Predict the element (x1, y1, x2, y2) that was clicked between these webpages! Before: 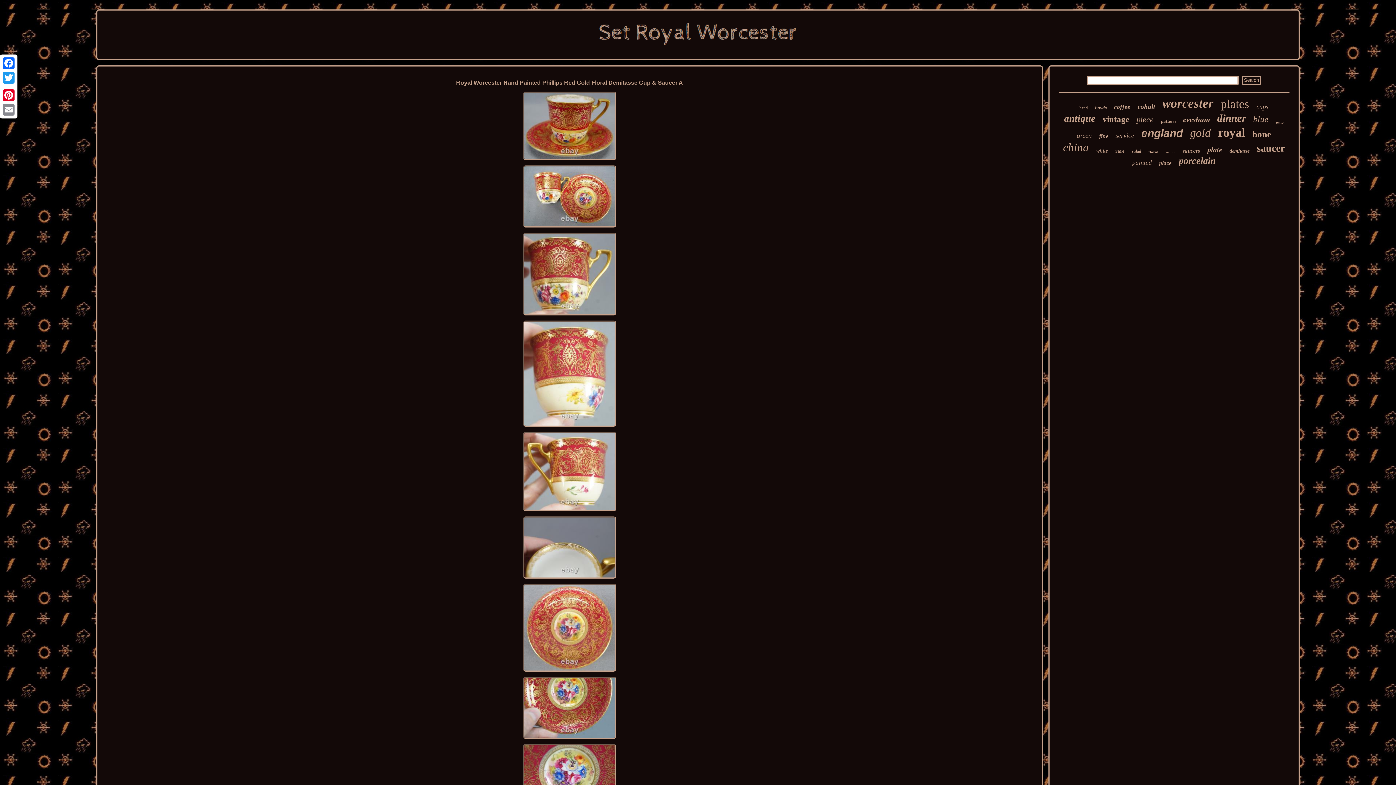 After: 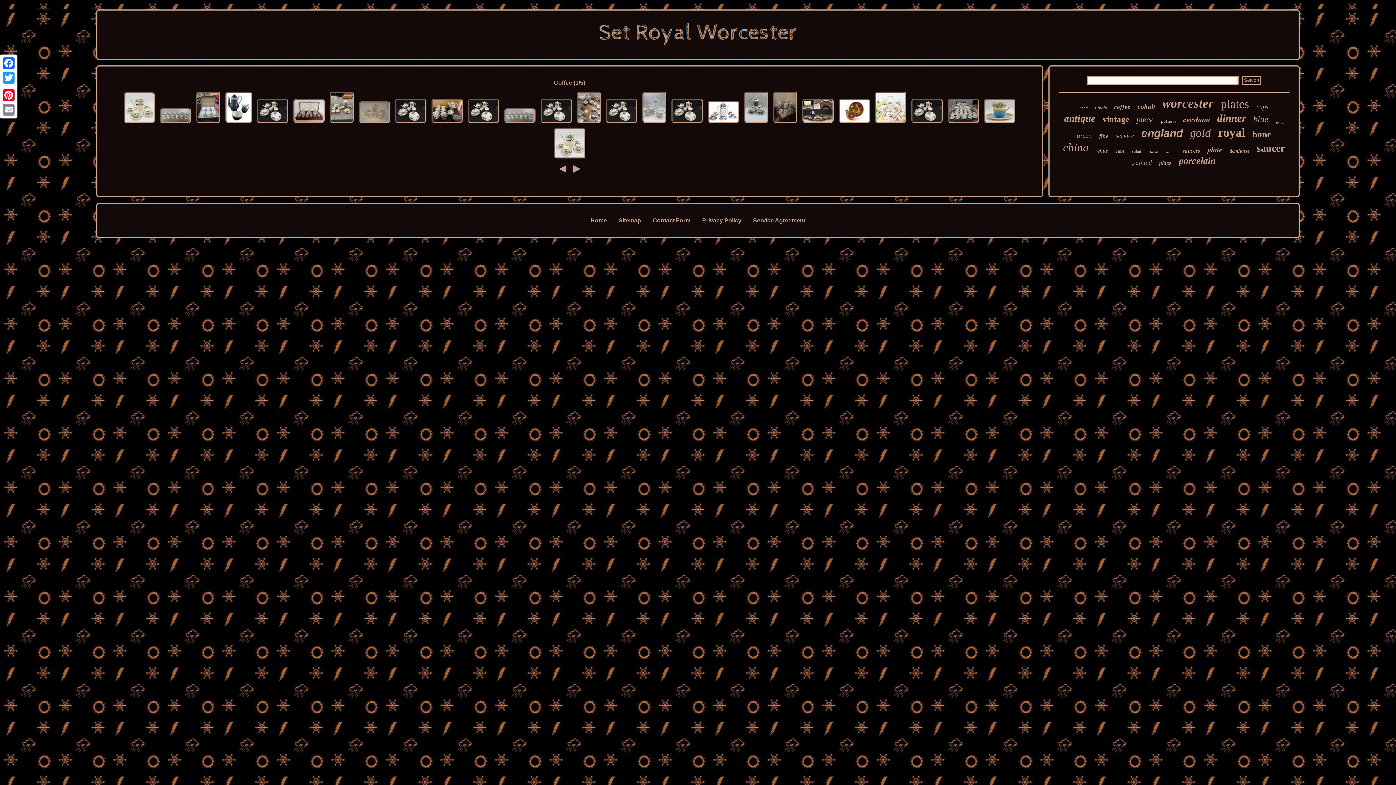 Action: bbox: (1114, 103, 1130, 110) label: coffee